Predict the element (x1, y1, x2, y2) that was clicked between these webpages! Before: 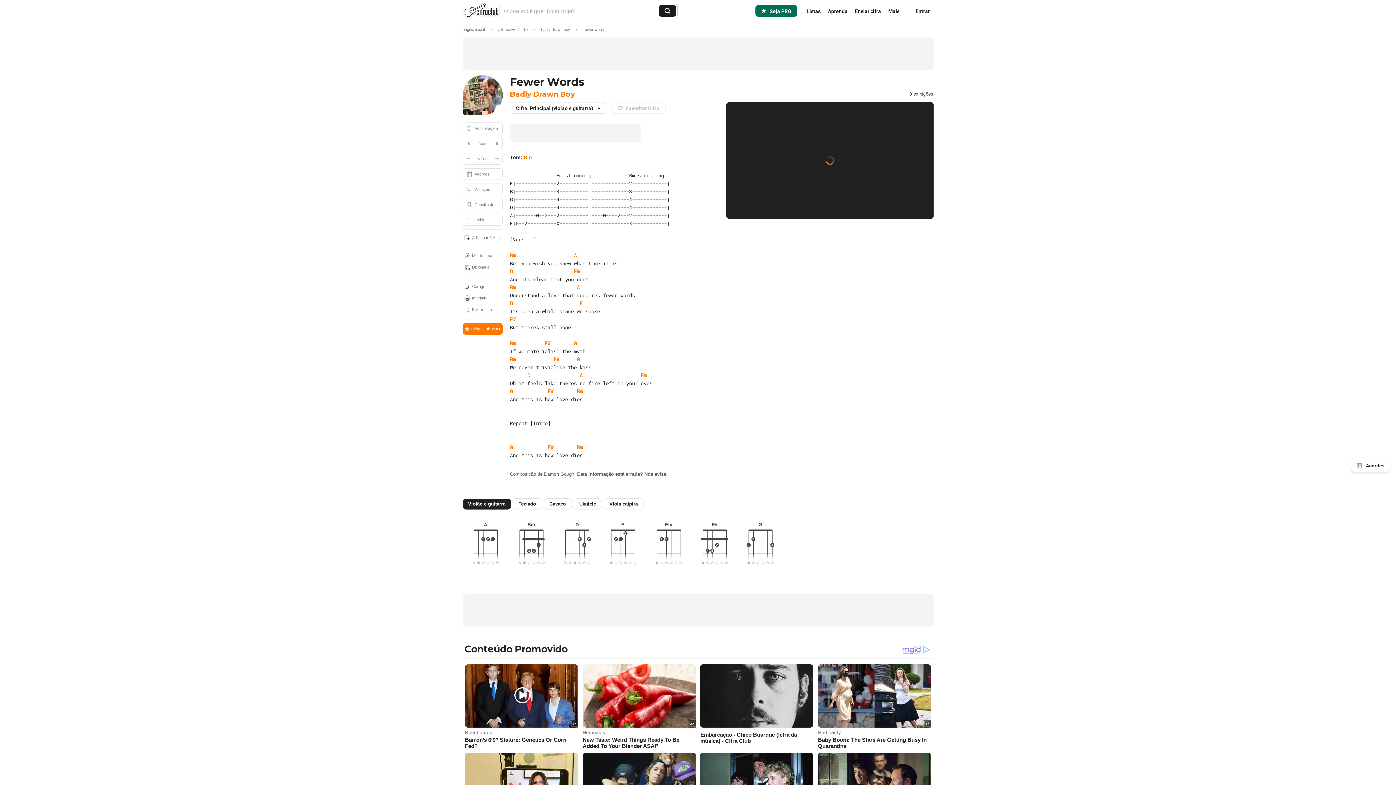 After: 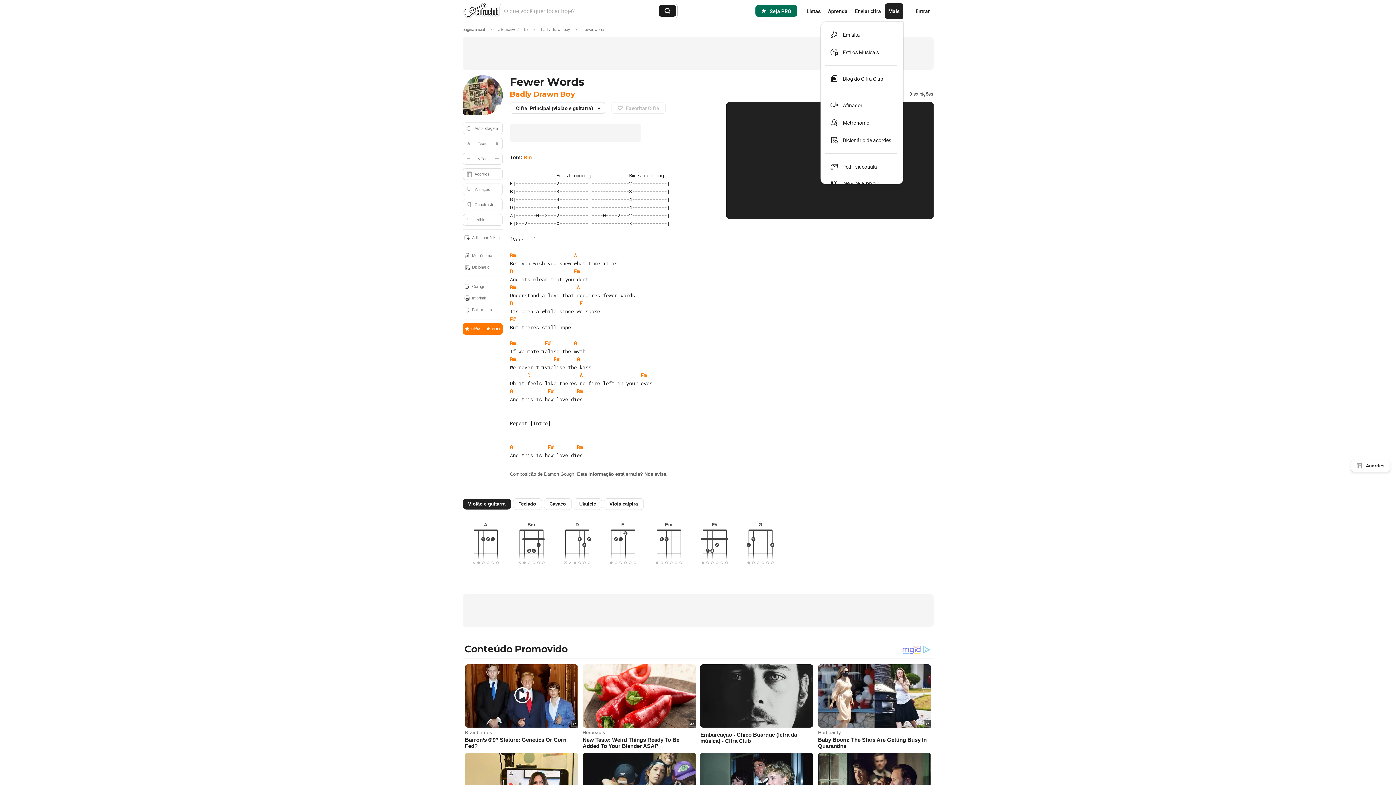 Action: label: Mais bbox: (884, 3, 903, 18)